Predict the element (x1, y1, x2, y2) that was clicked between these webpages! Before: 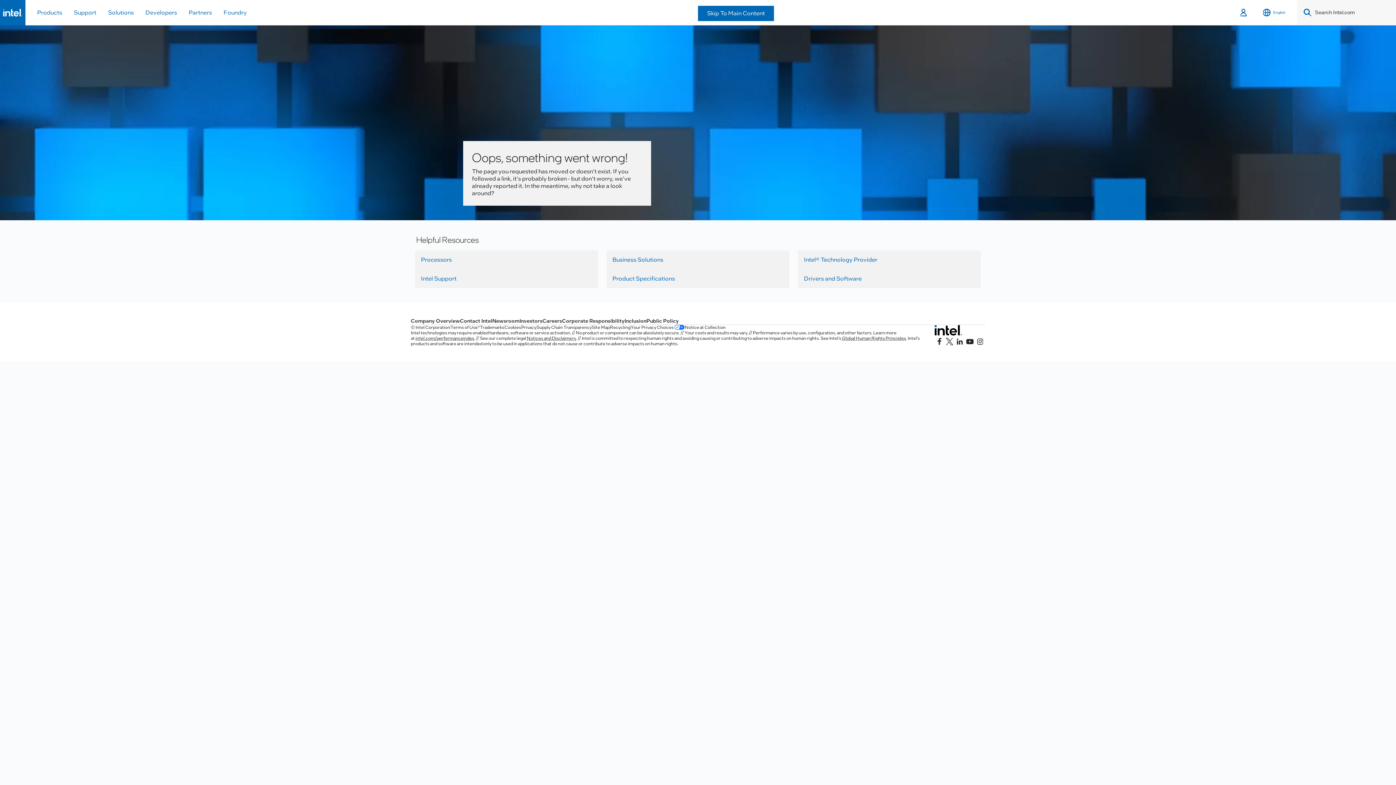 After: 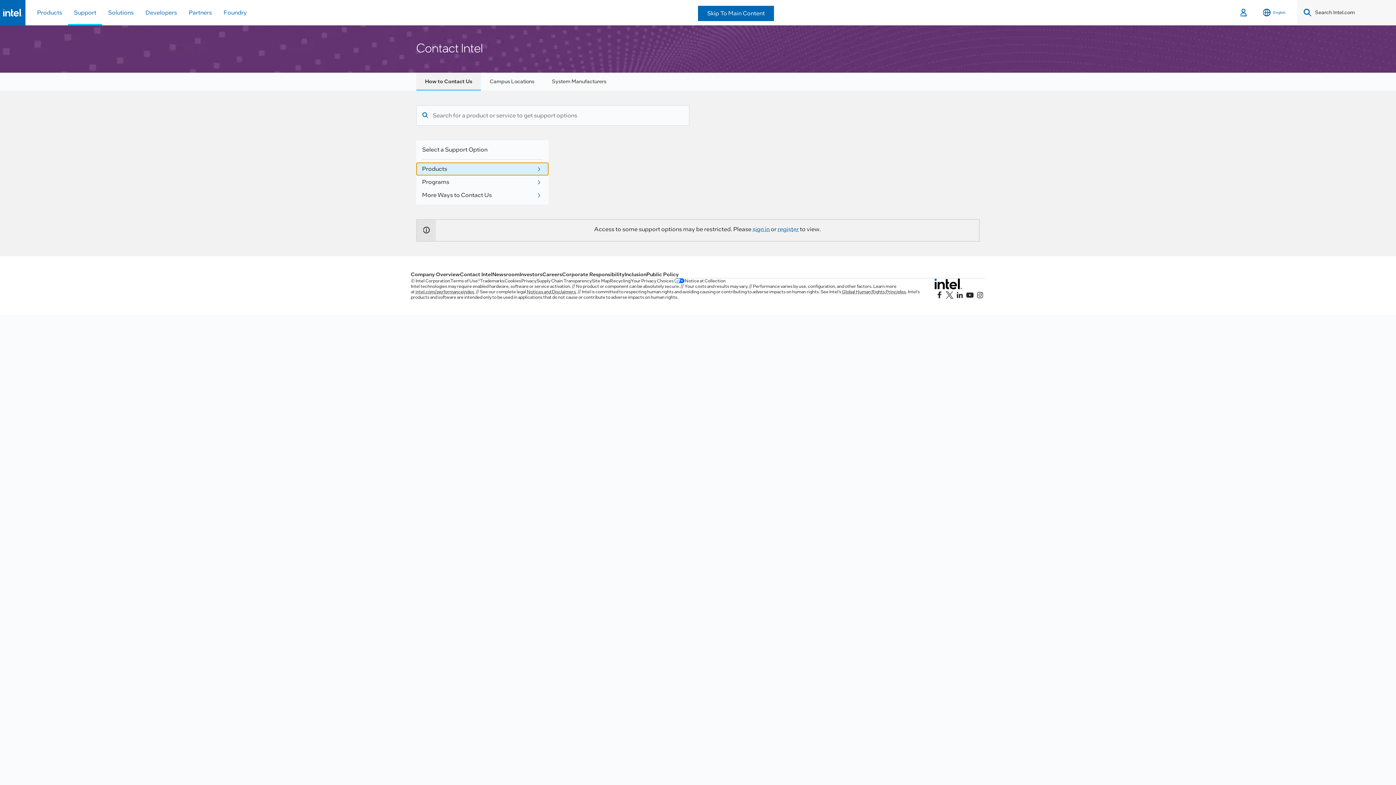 Action: label: Contact Intel bbox: (460, 317, 492, 324)